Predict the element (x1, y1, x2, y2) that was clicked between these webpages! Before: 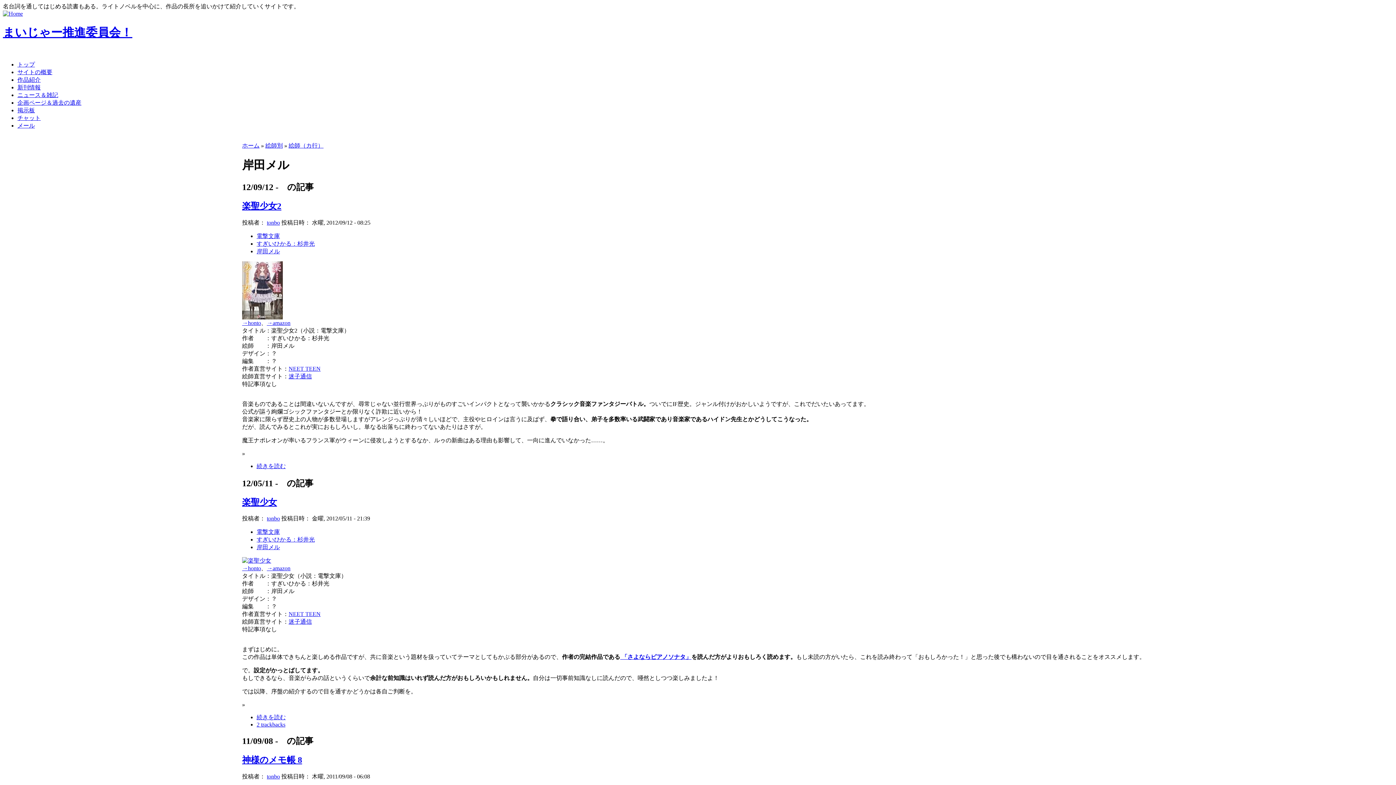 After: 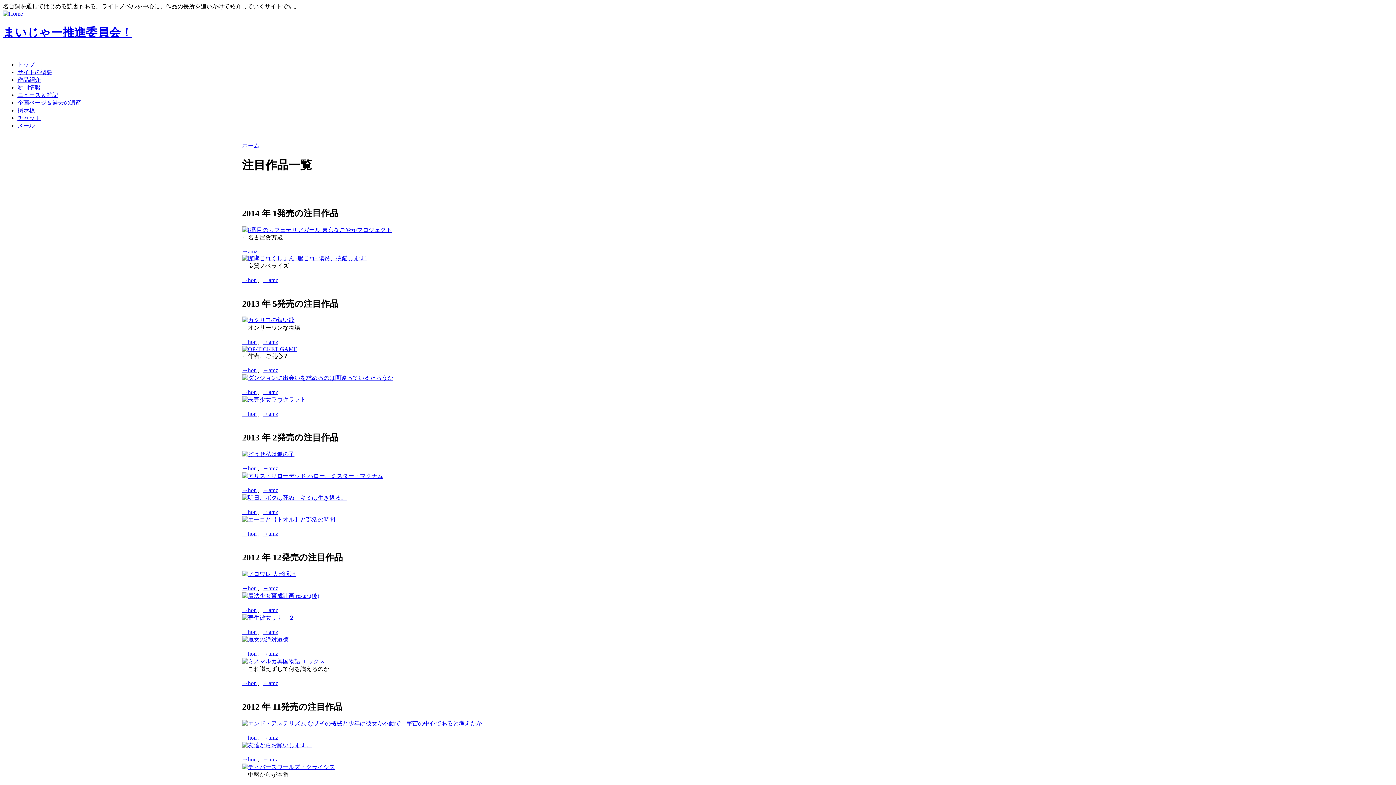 Action: bbox: (17, 76, 40, 82) label: 作品紹介